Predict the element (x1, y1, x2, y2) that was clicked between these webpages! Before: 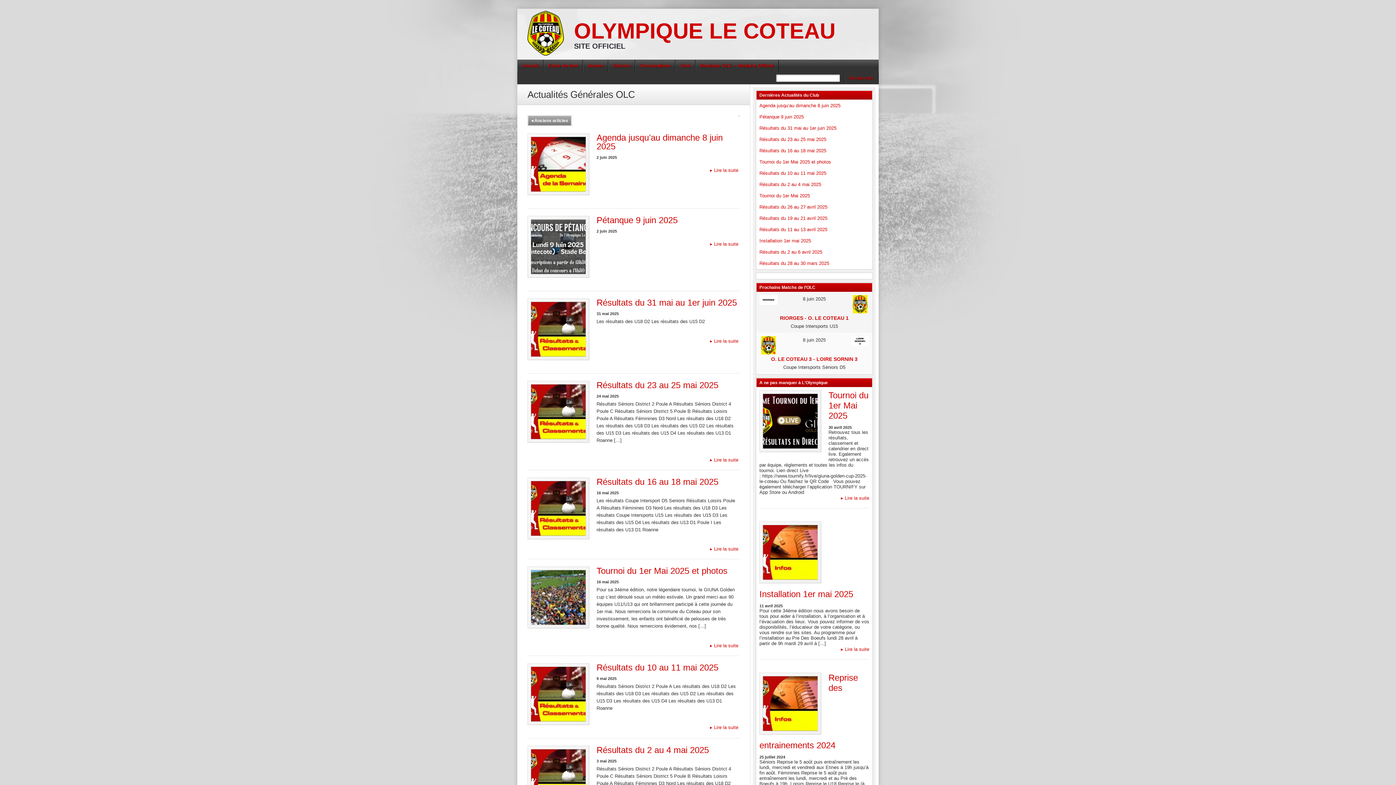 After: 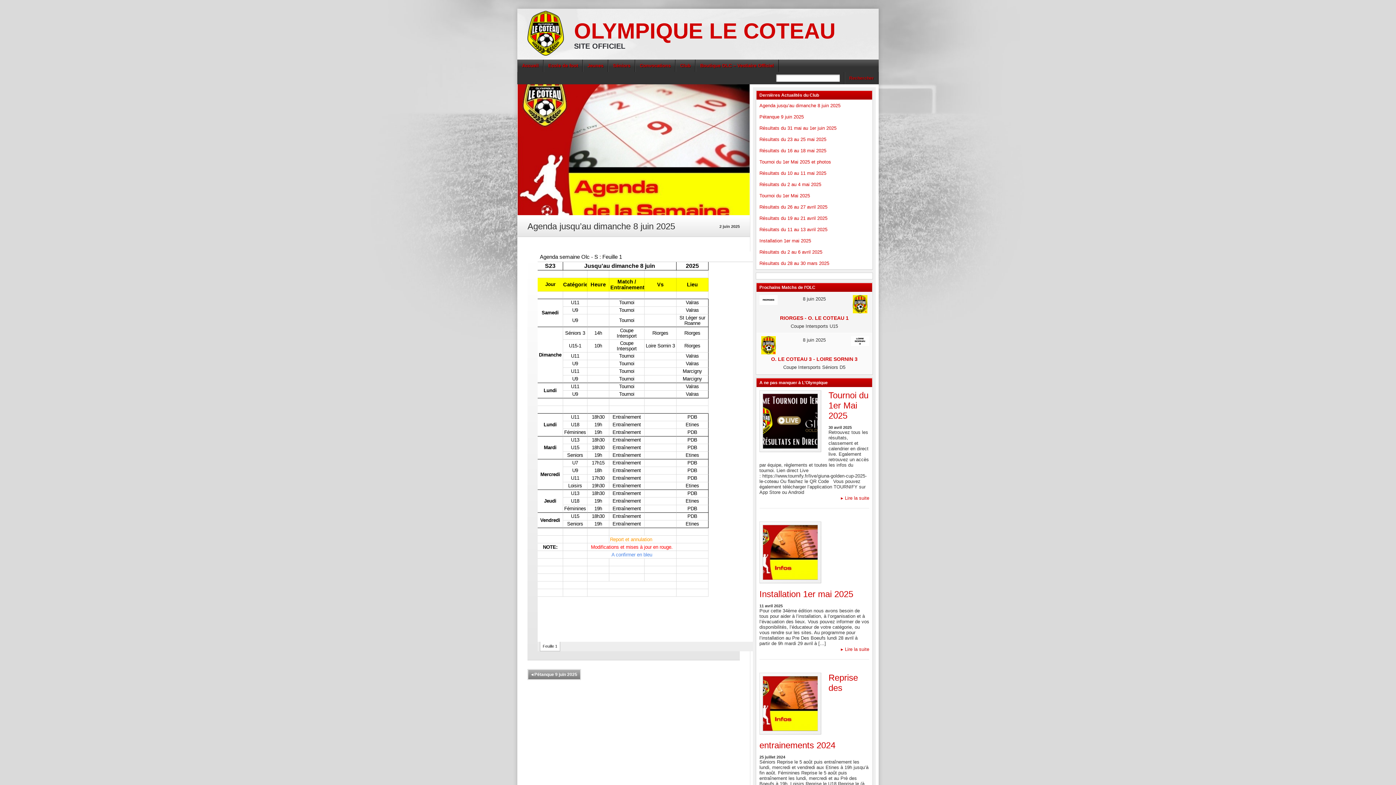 Action: label: Agenda jusqu’au dimanche 8 juin 2025 bbox: (596, 132, 722, 151)